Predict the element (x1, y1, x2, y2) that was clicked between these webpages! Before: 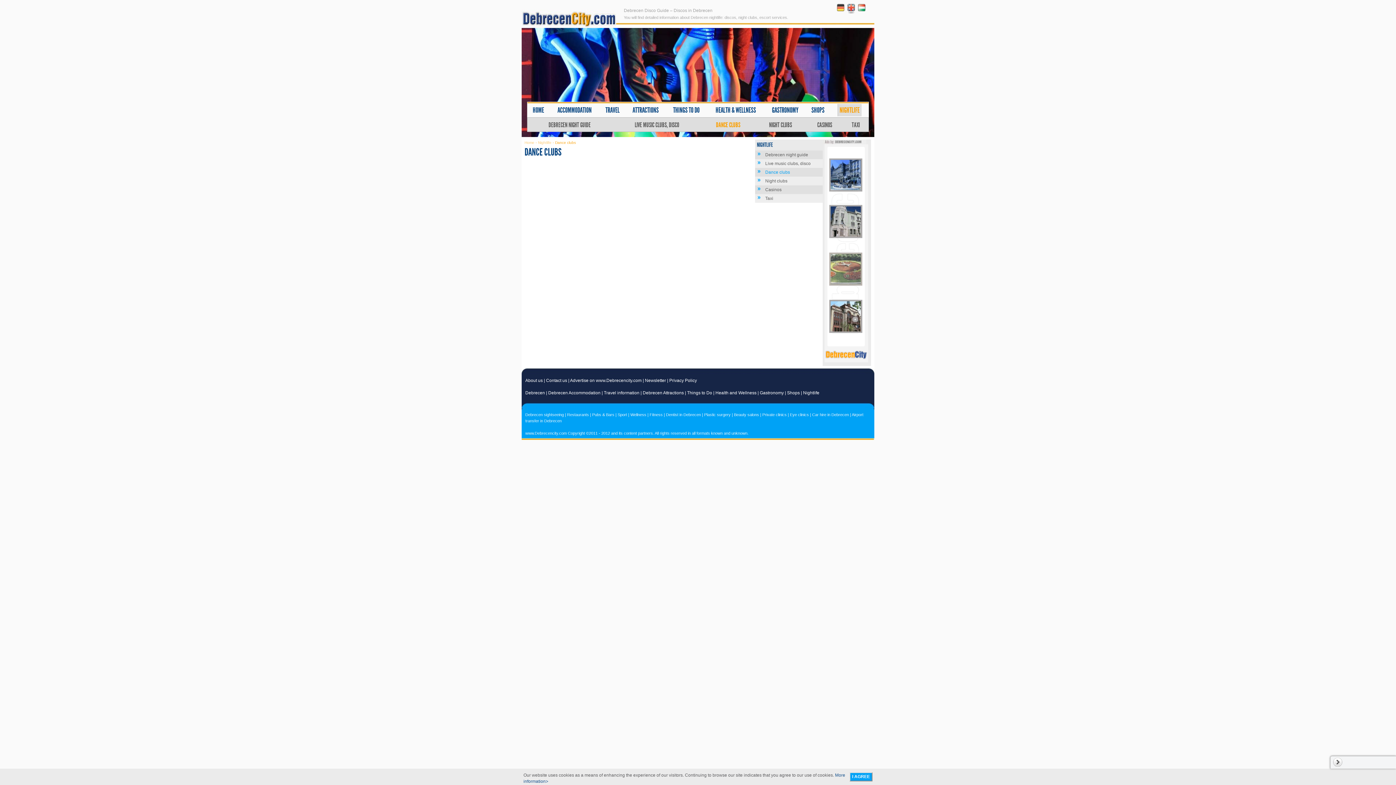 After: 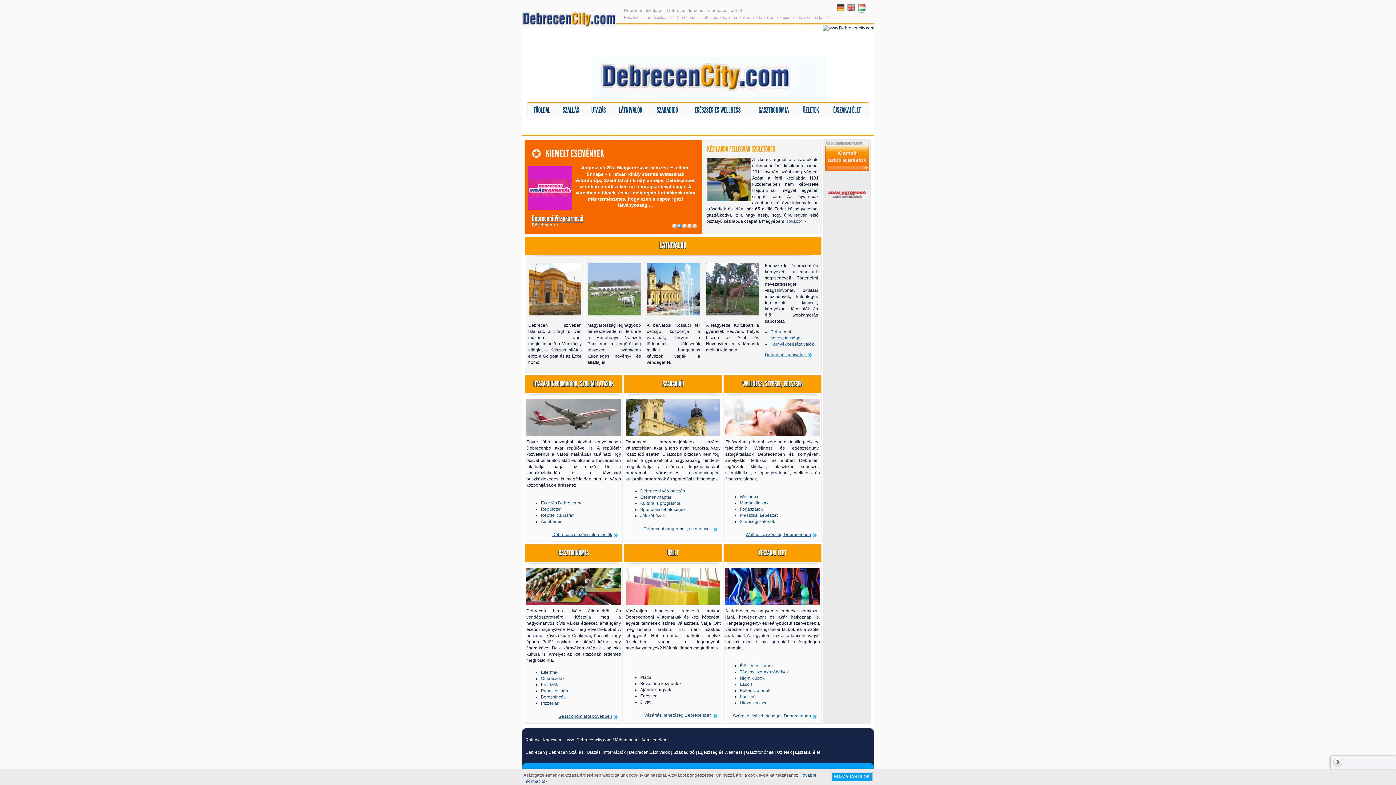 Action: label: HOME bbox: (532, 105, 544, 114)